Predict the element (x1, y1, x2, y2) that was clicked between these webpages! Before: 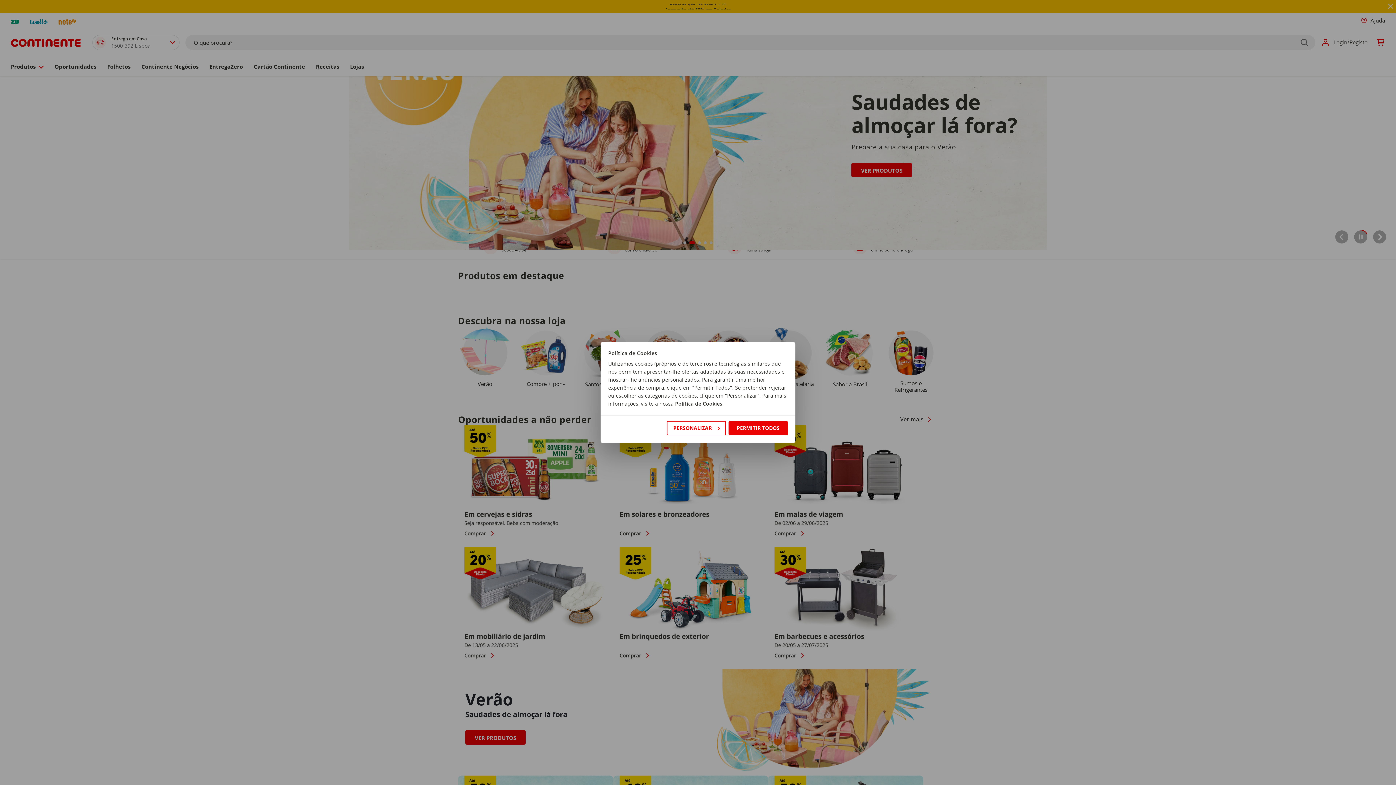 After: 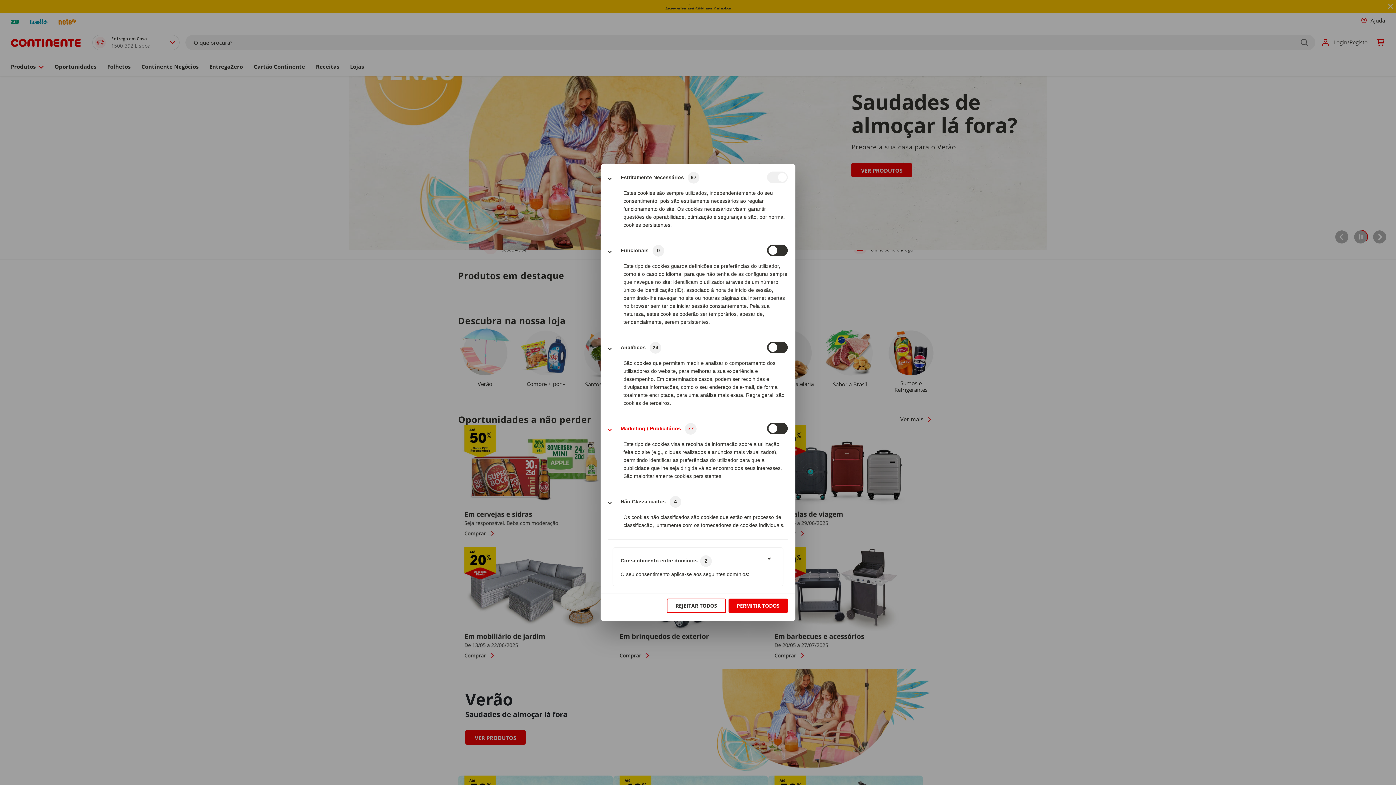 Action: label: PERSONALIZAR bbox: (666, 421, 726, 435)